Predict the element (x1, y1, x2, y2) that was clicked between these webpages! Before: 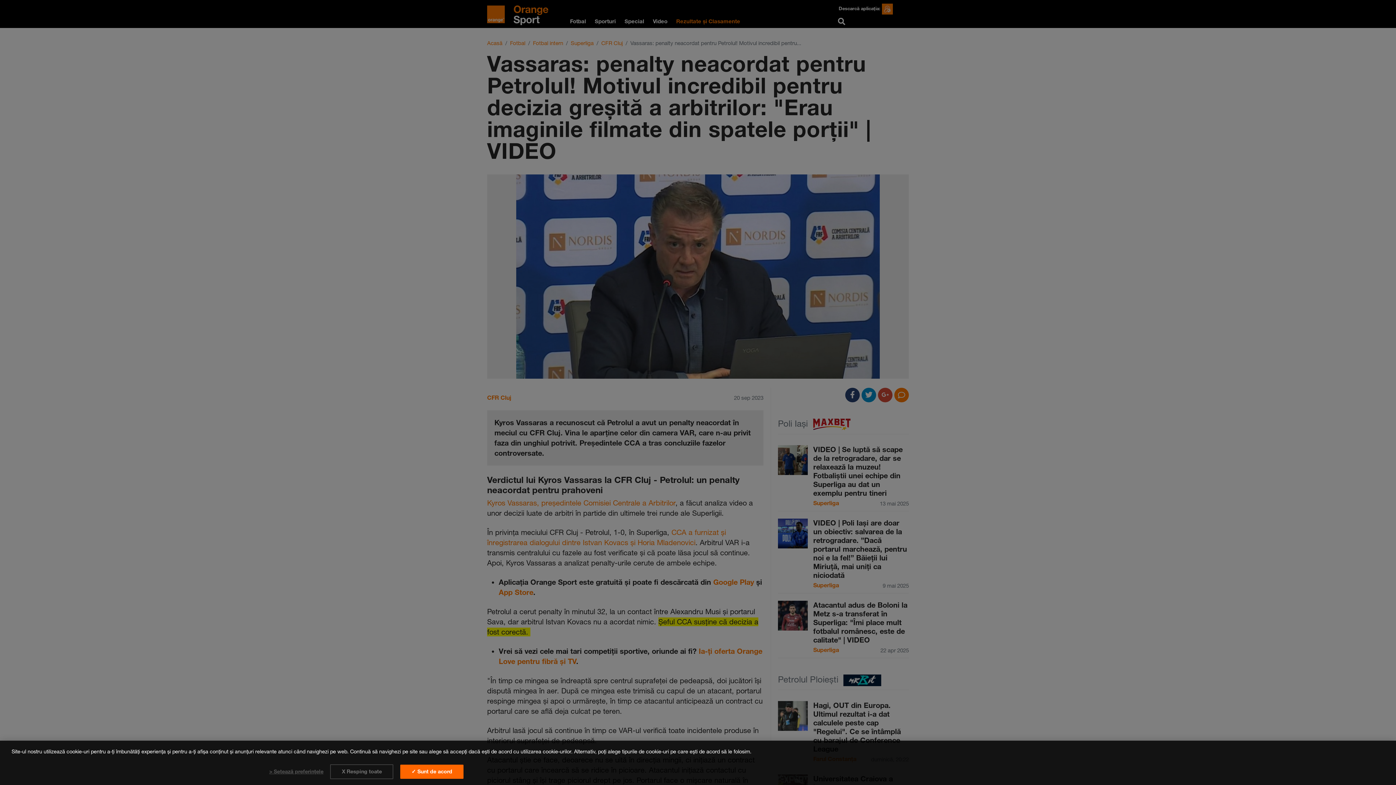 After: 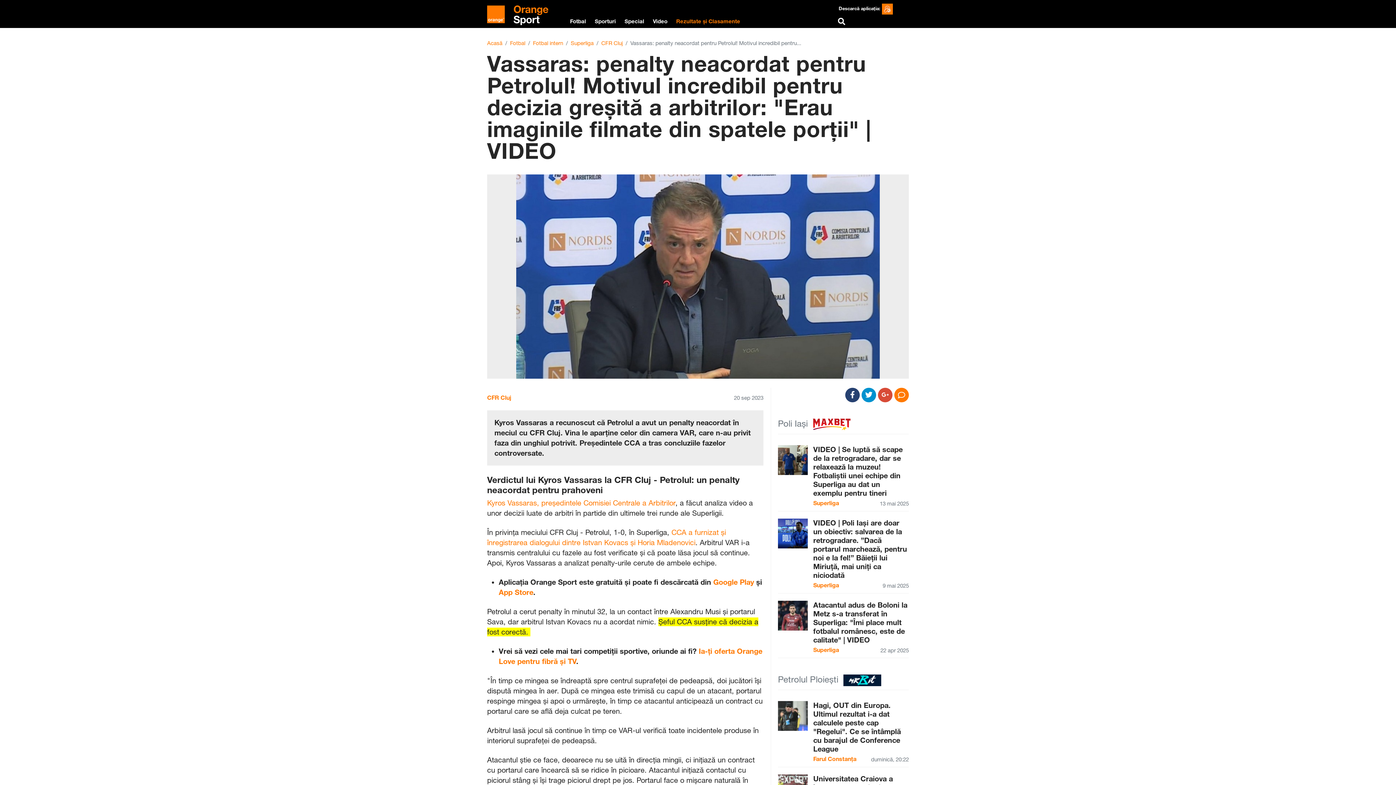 Action: bbox: (400, 765, 463, 779) label: ✓ Sunt de acord